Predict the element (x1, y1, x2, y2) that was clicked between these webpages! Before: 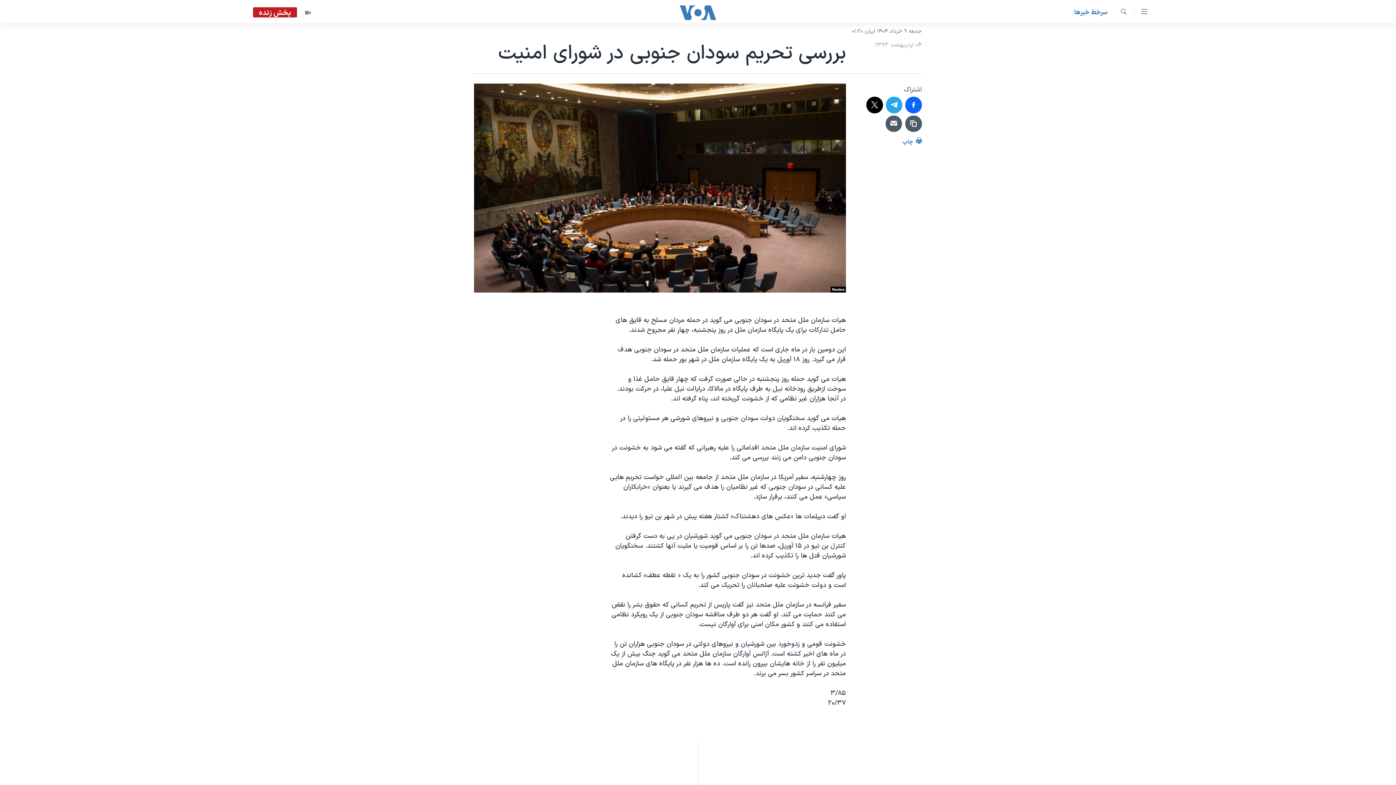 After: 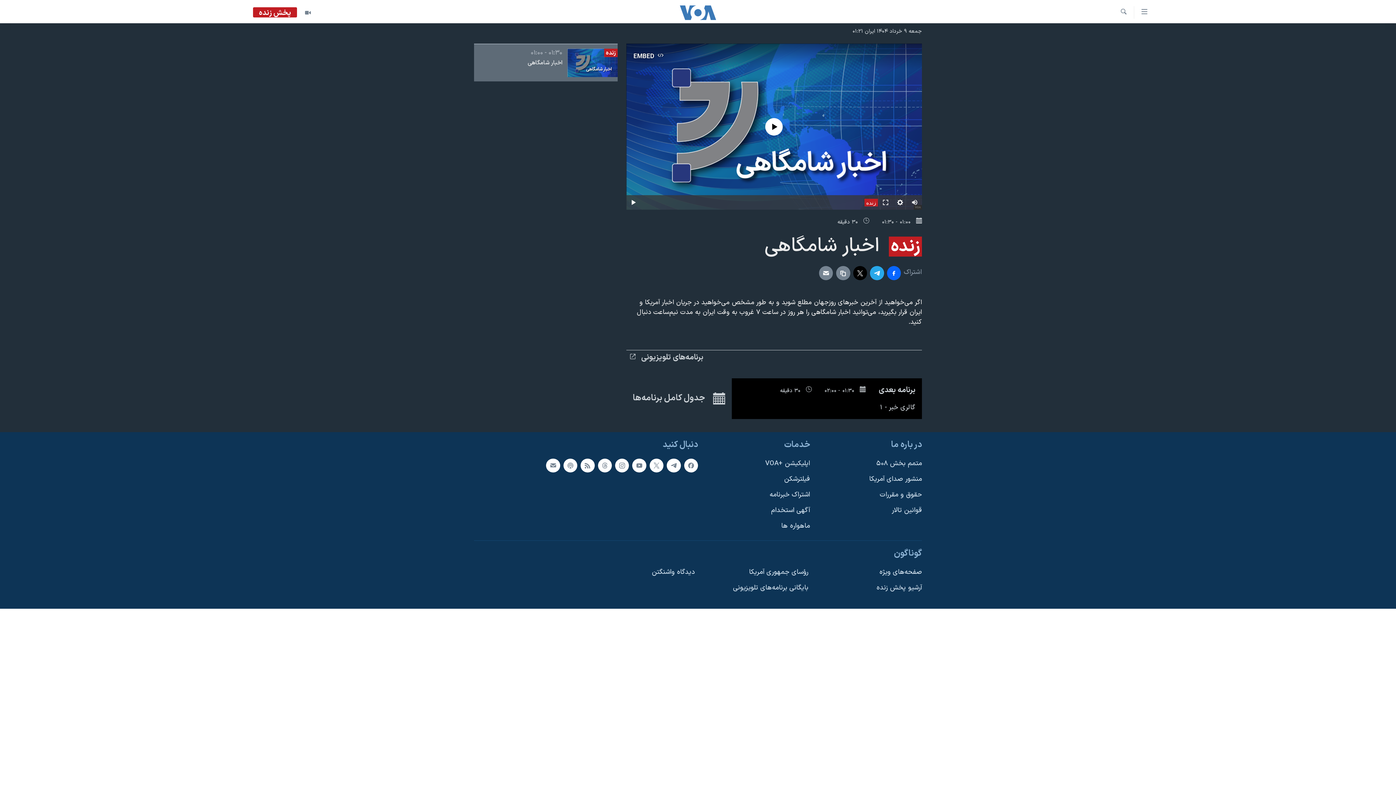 Action: label: پخش زنده bbox: (253, 8, 297, 18)